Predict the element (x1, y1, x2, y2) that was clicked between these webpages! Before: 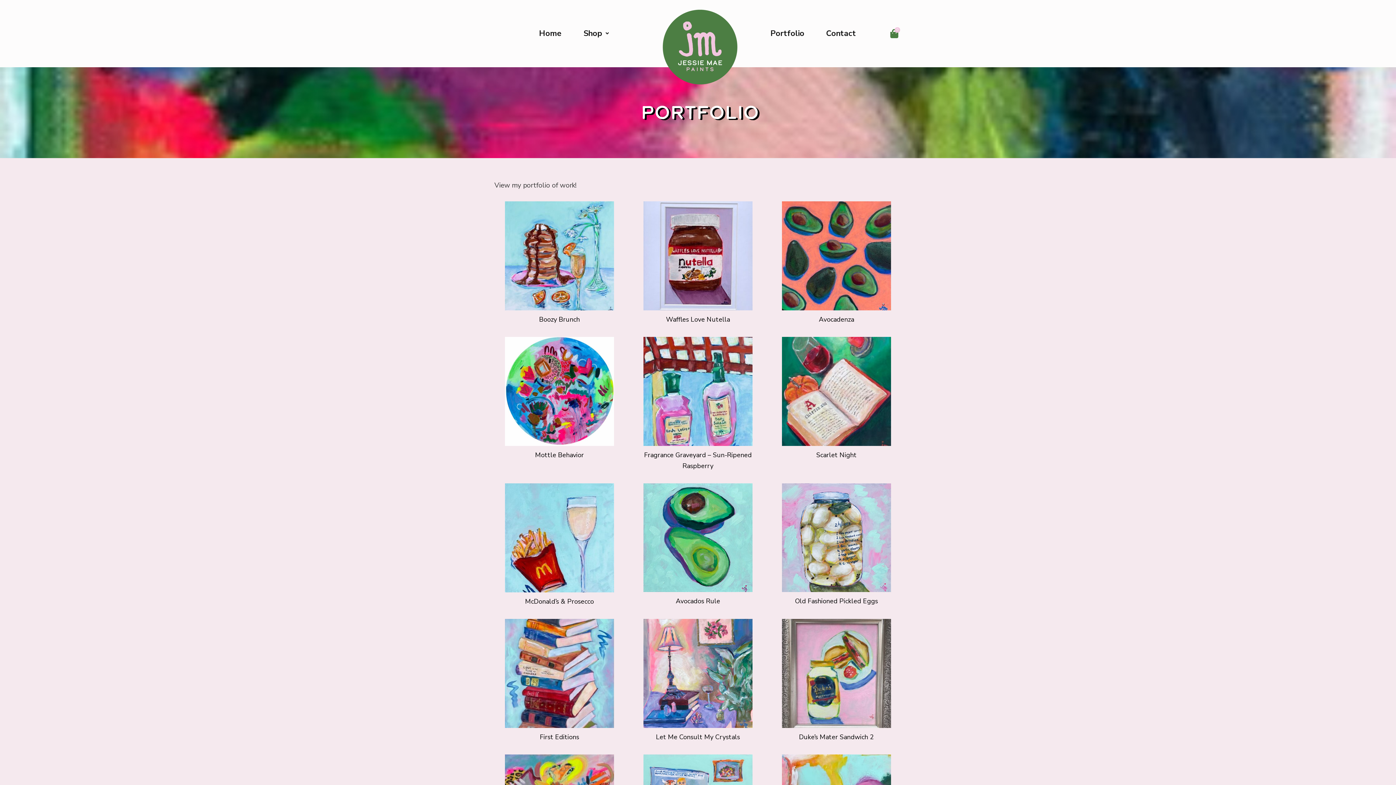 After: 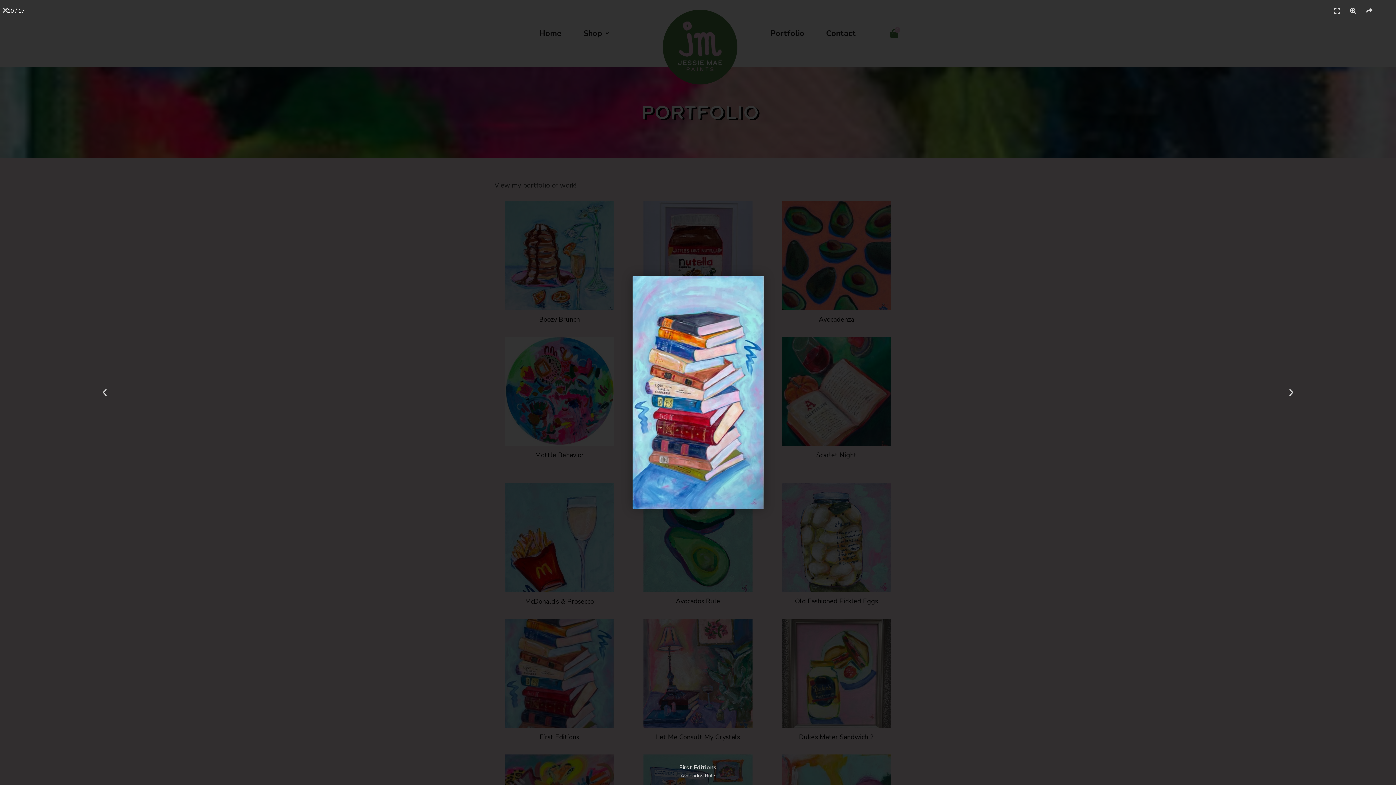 Action: bbox: (494, 619, 624, 728)